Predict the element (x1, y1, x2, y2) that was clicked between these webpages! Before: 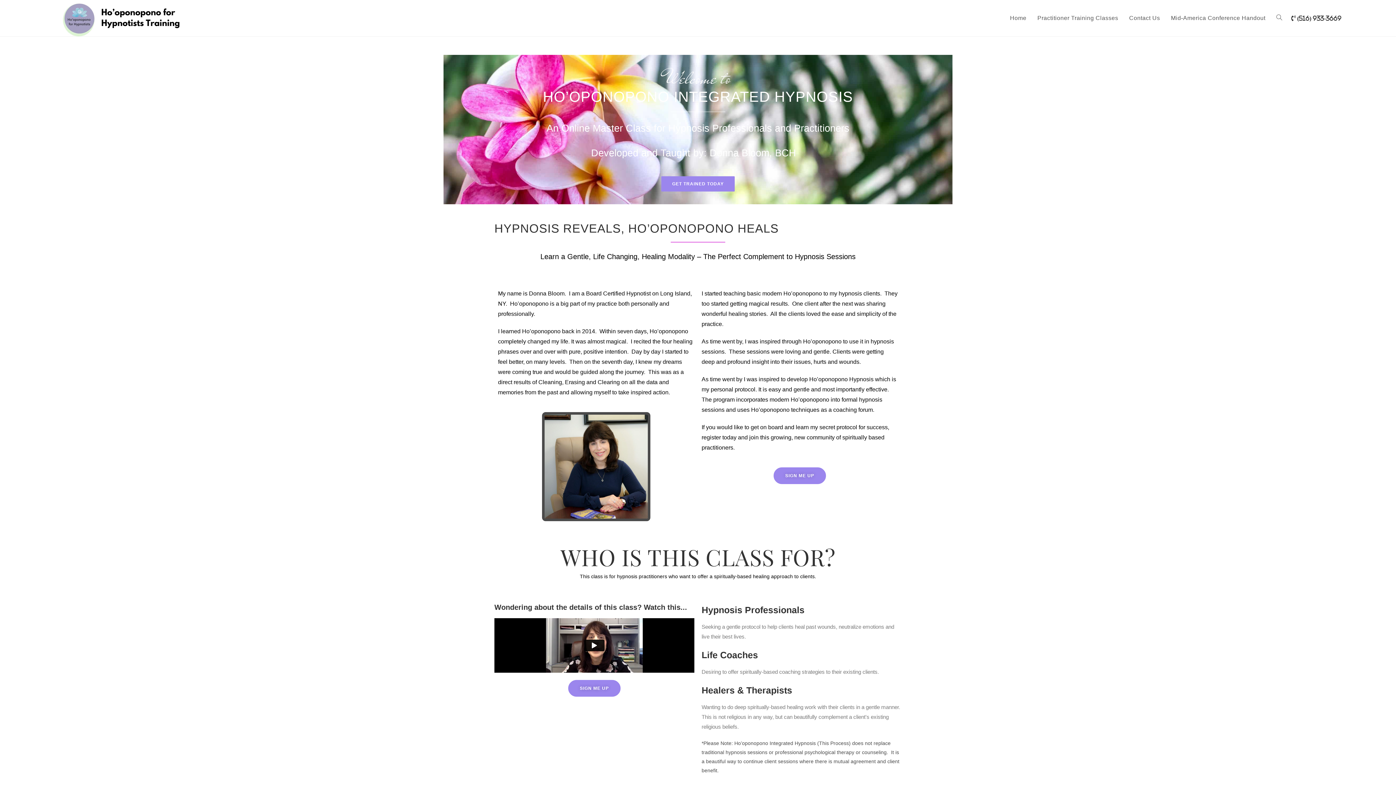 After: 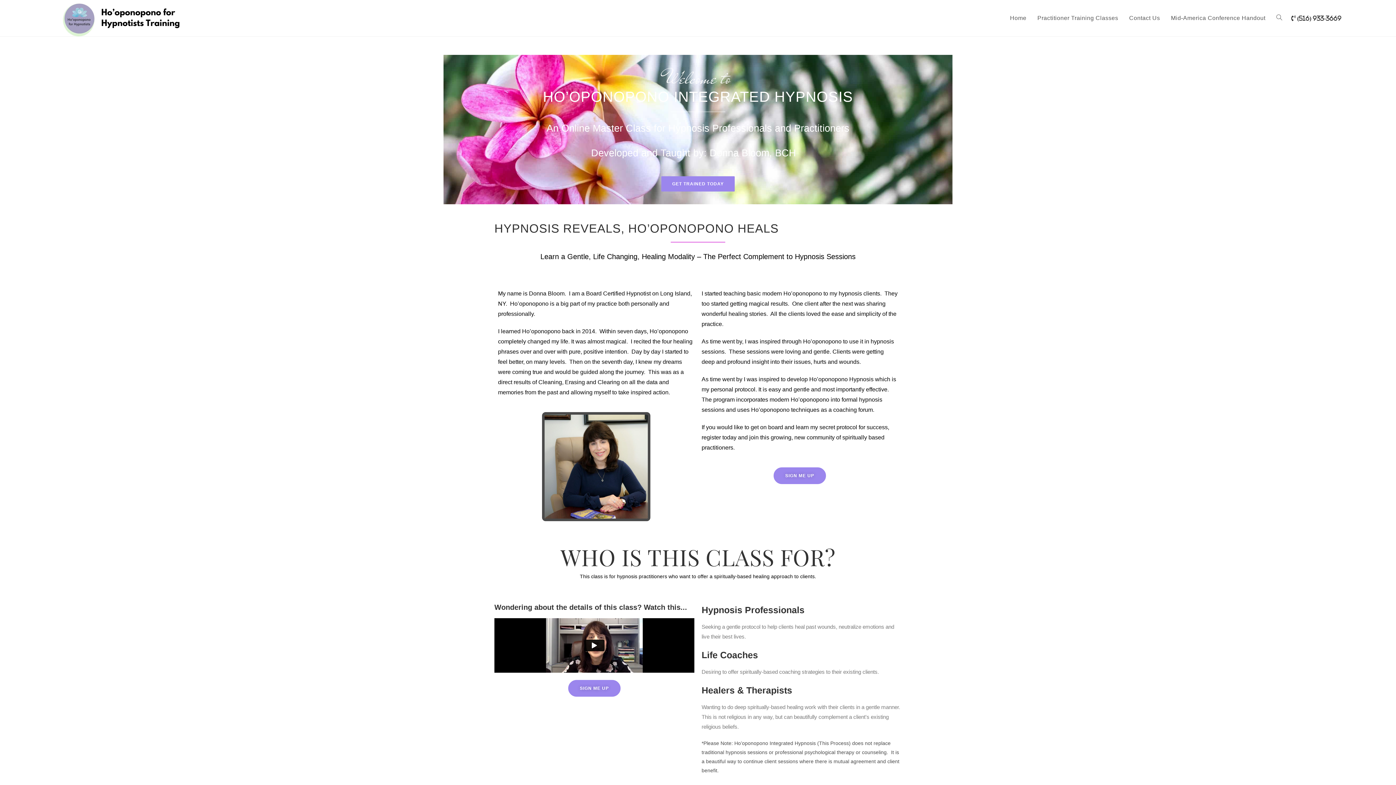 Action: bbox: (54, 14, 236, 20)